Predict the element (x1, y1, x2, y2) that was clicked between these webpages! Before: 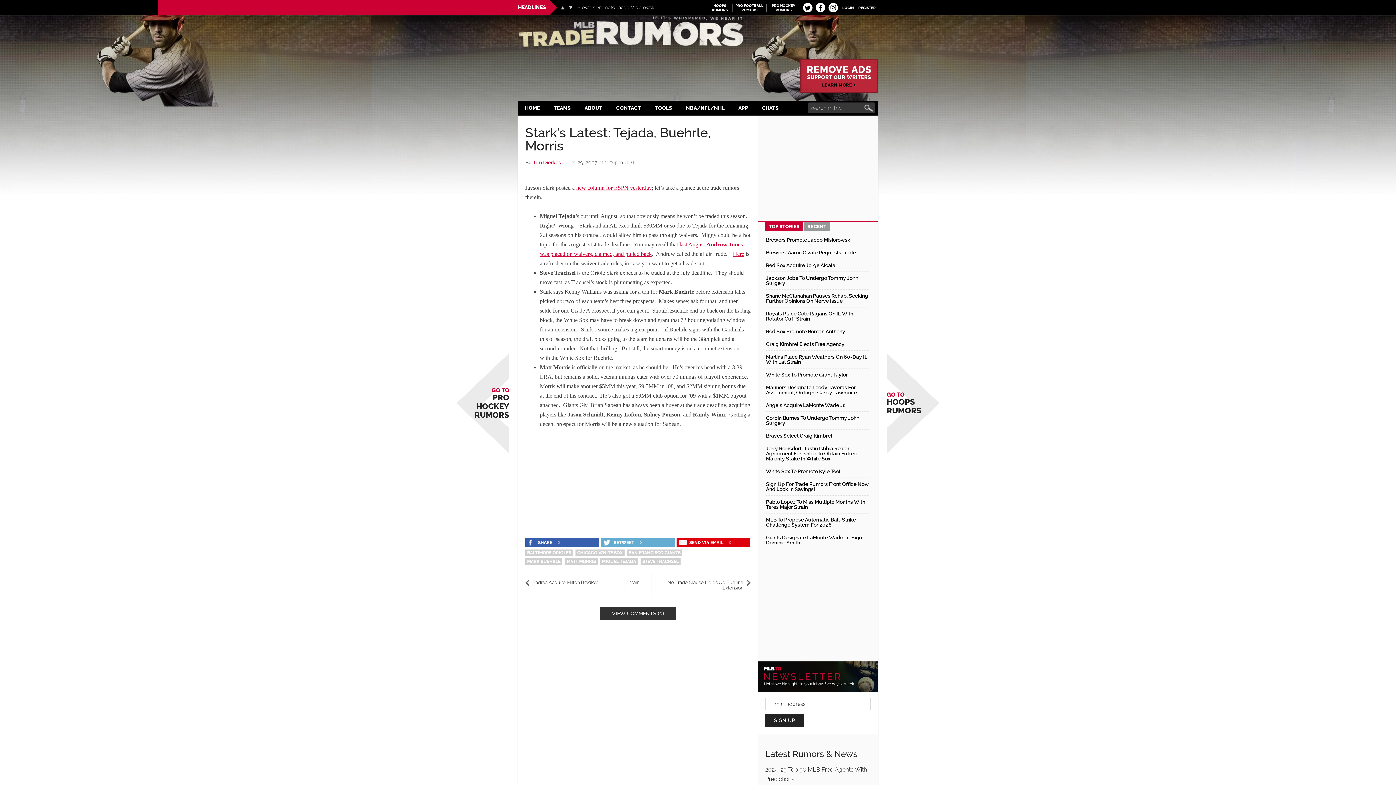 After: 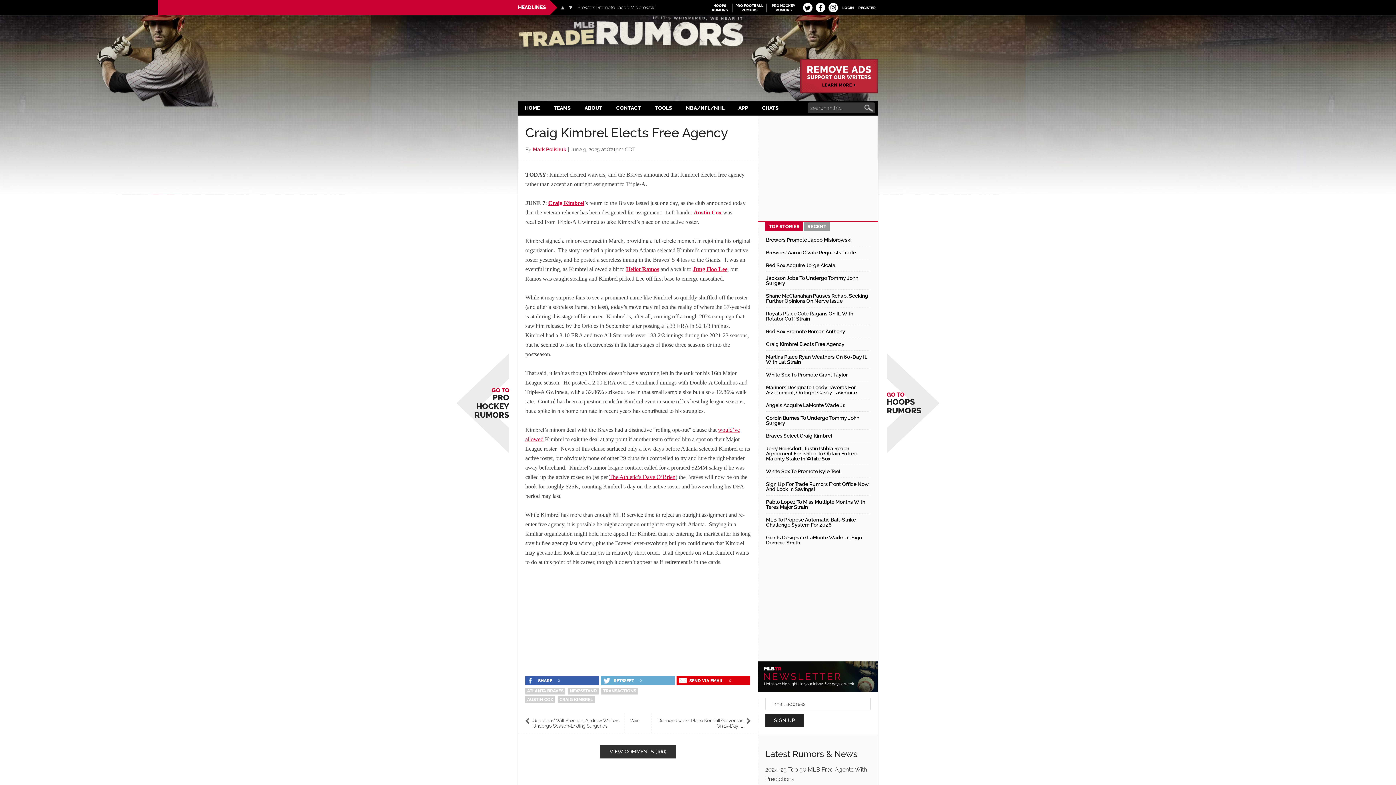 Action: label: Craig Kimbrel Elects Free Agency bbox: (766, 341, 844, 347)